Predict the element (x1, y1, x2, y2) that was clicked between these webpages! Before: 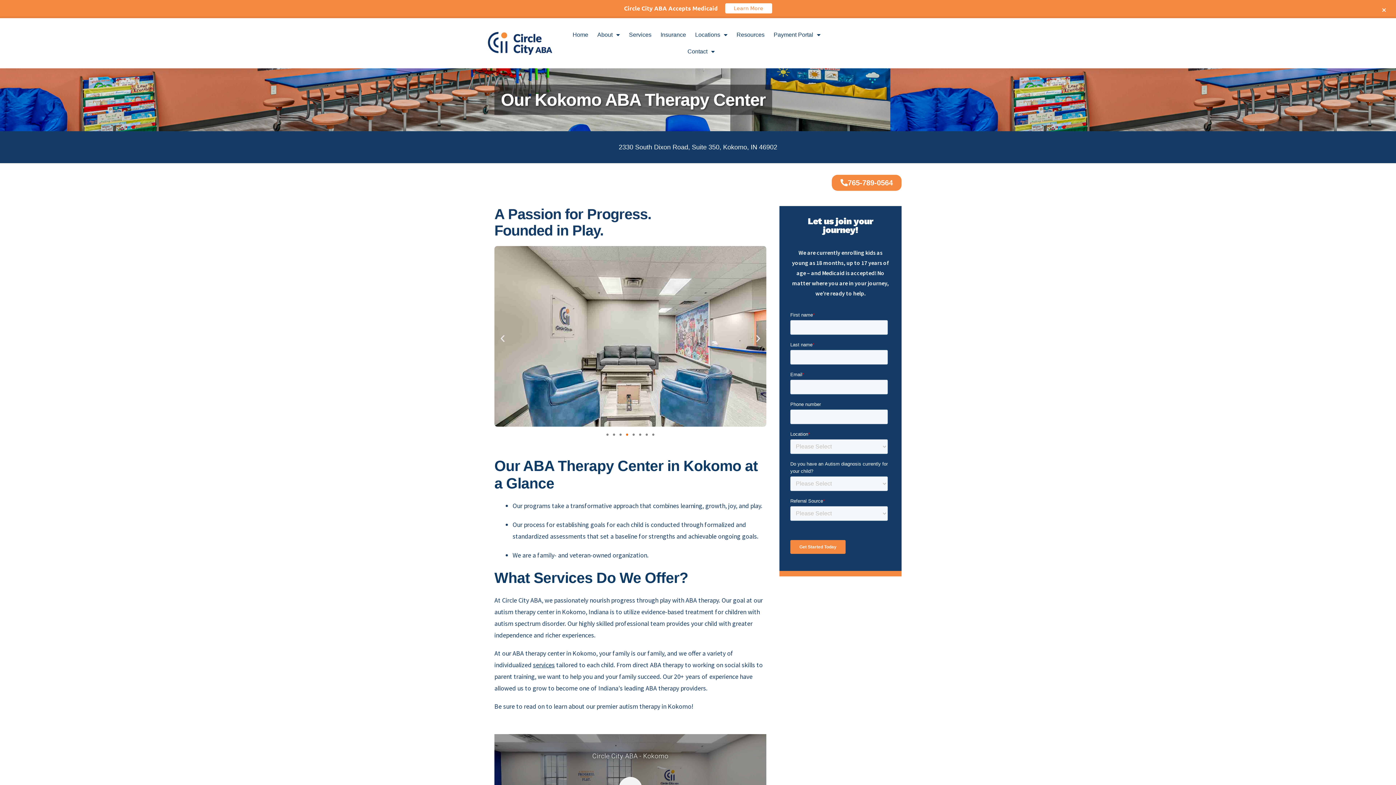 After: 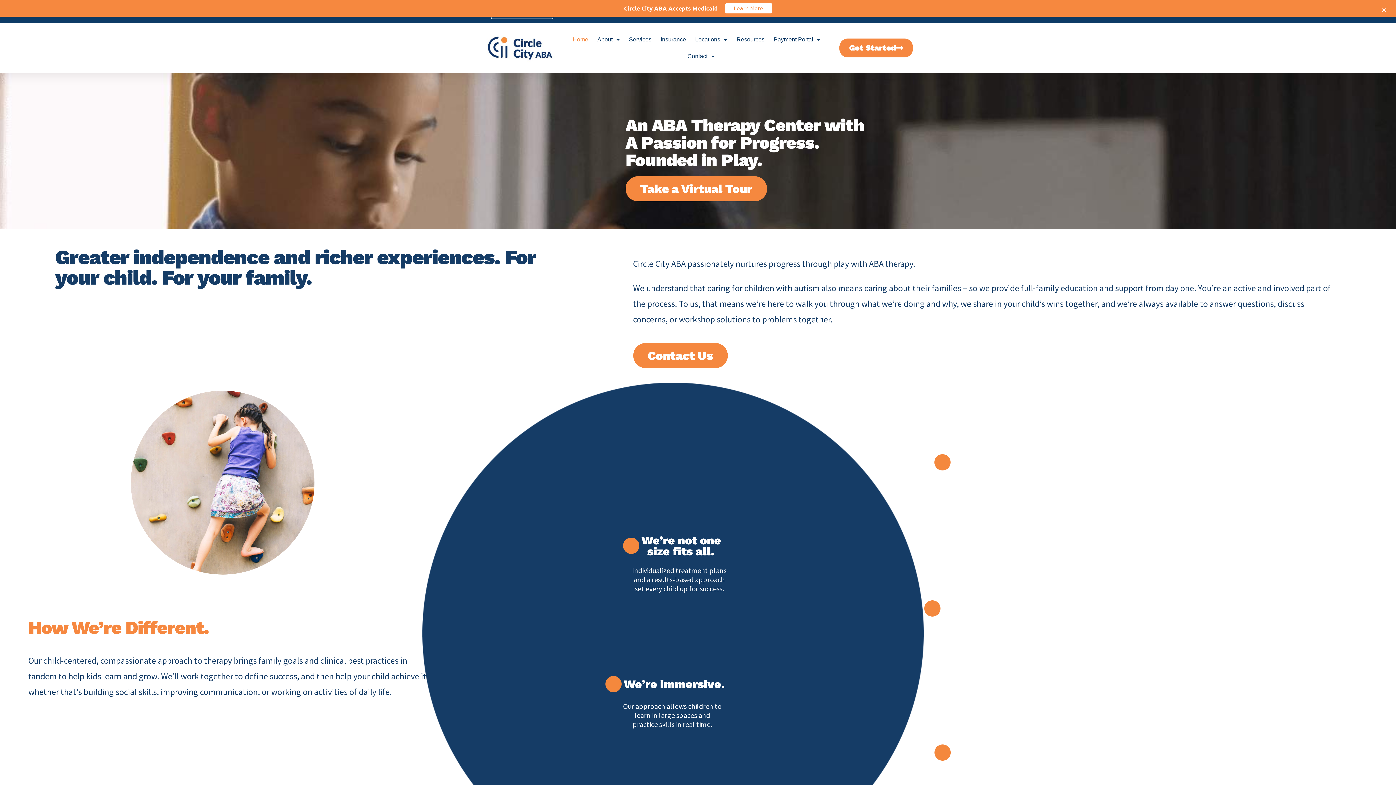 Action: label: Home bbox: (572, 26, 588, 43)